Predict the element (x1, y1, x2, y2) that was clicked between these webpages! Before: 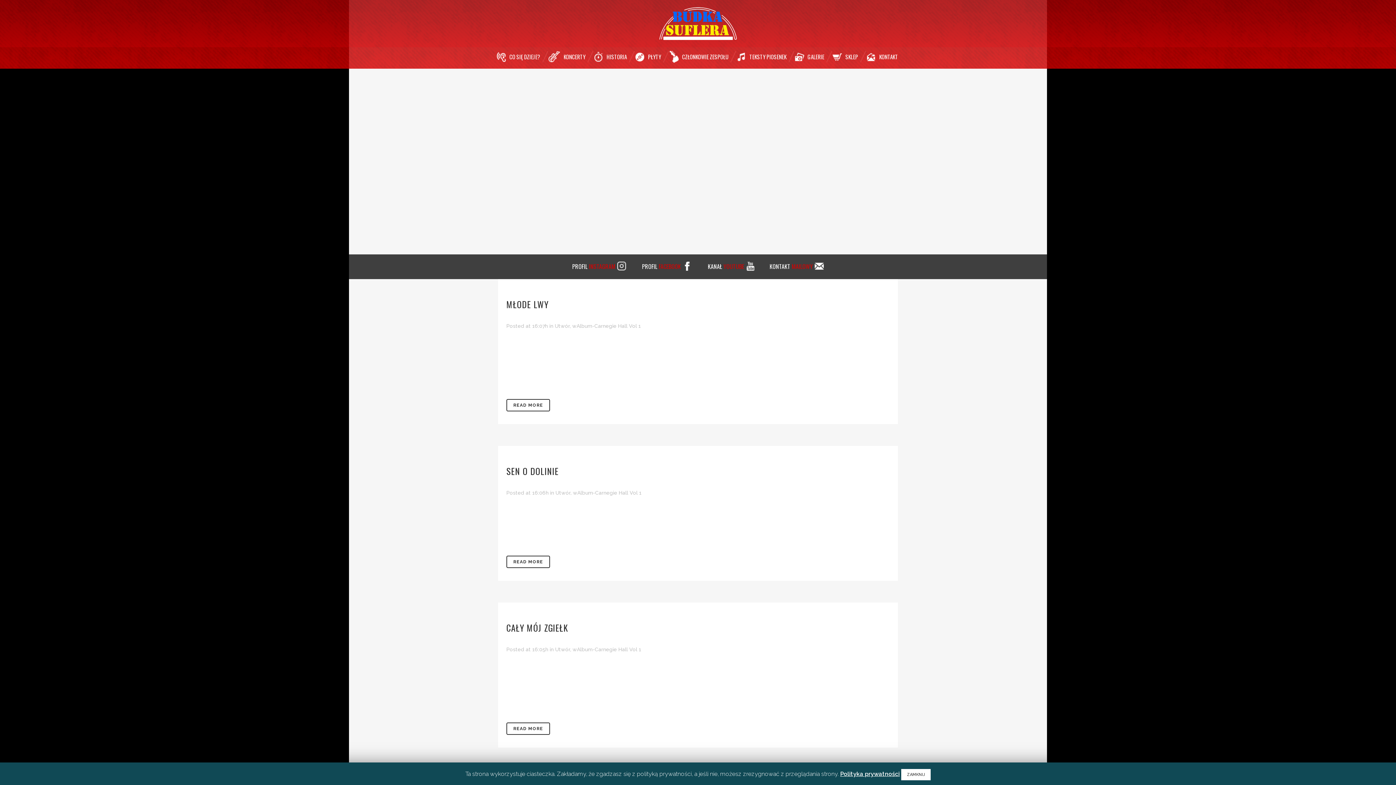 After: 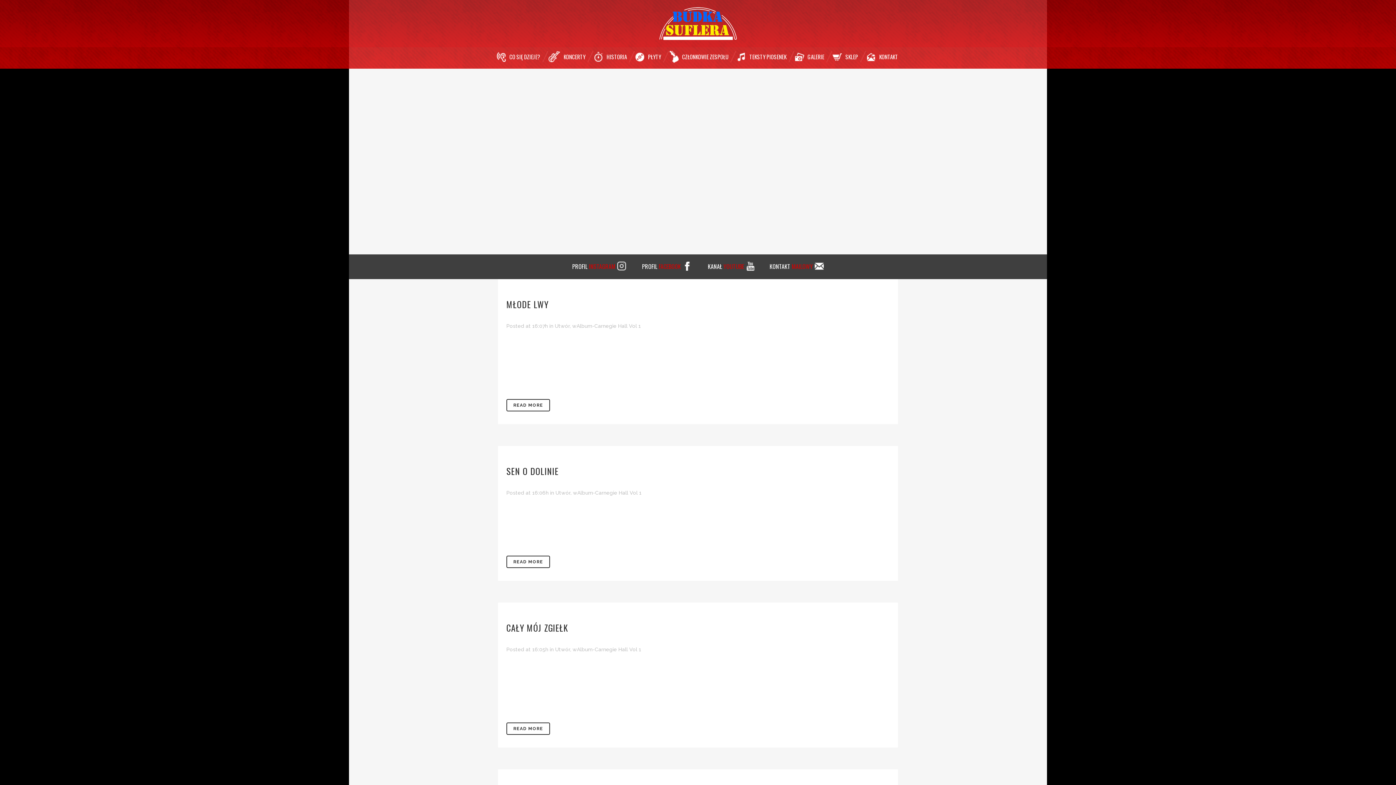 Action: label: ZAMKNIJ bbox: (901, 769, 930, 780)